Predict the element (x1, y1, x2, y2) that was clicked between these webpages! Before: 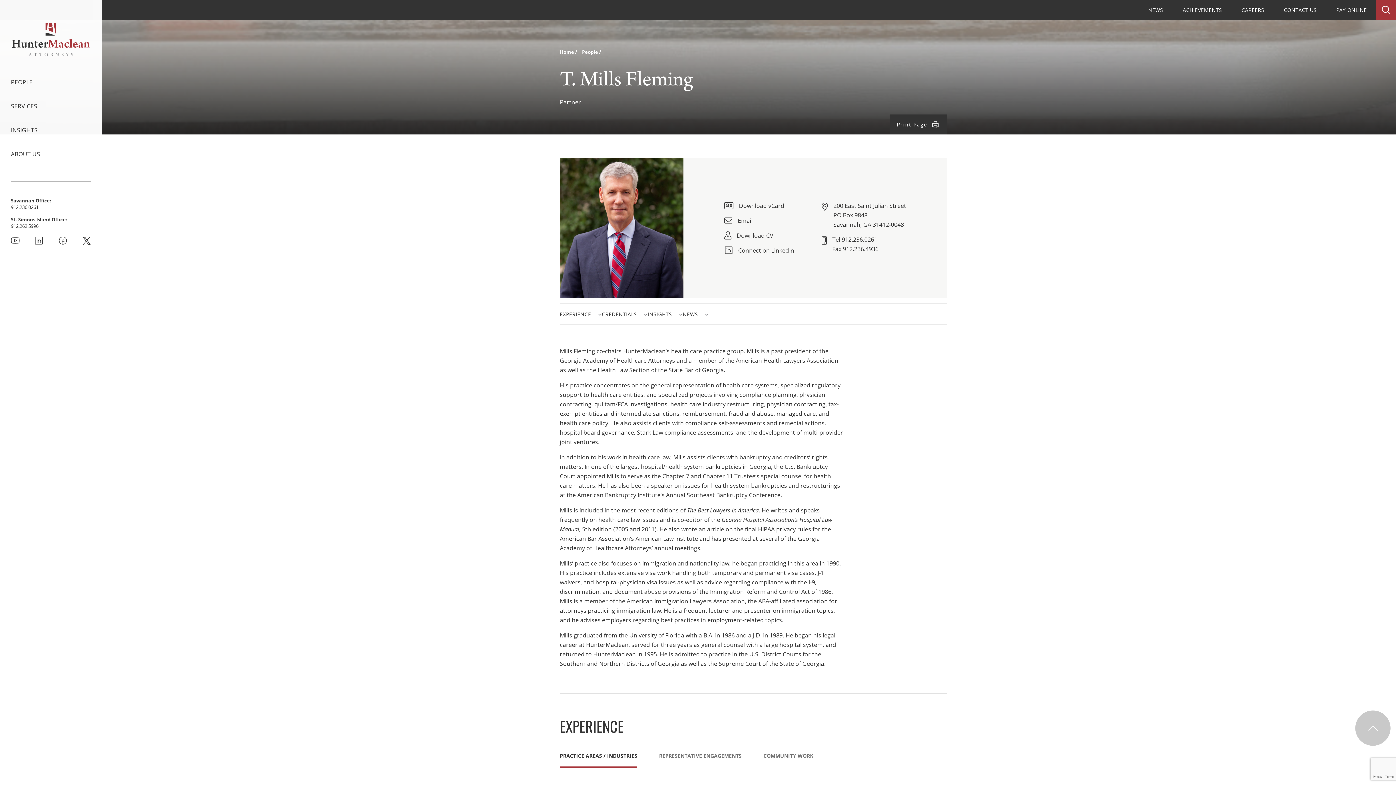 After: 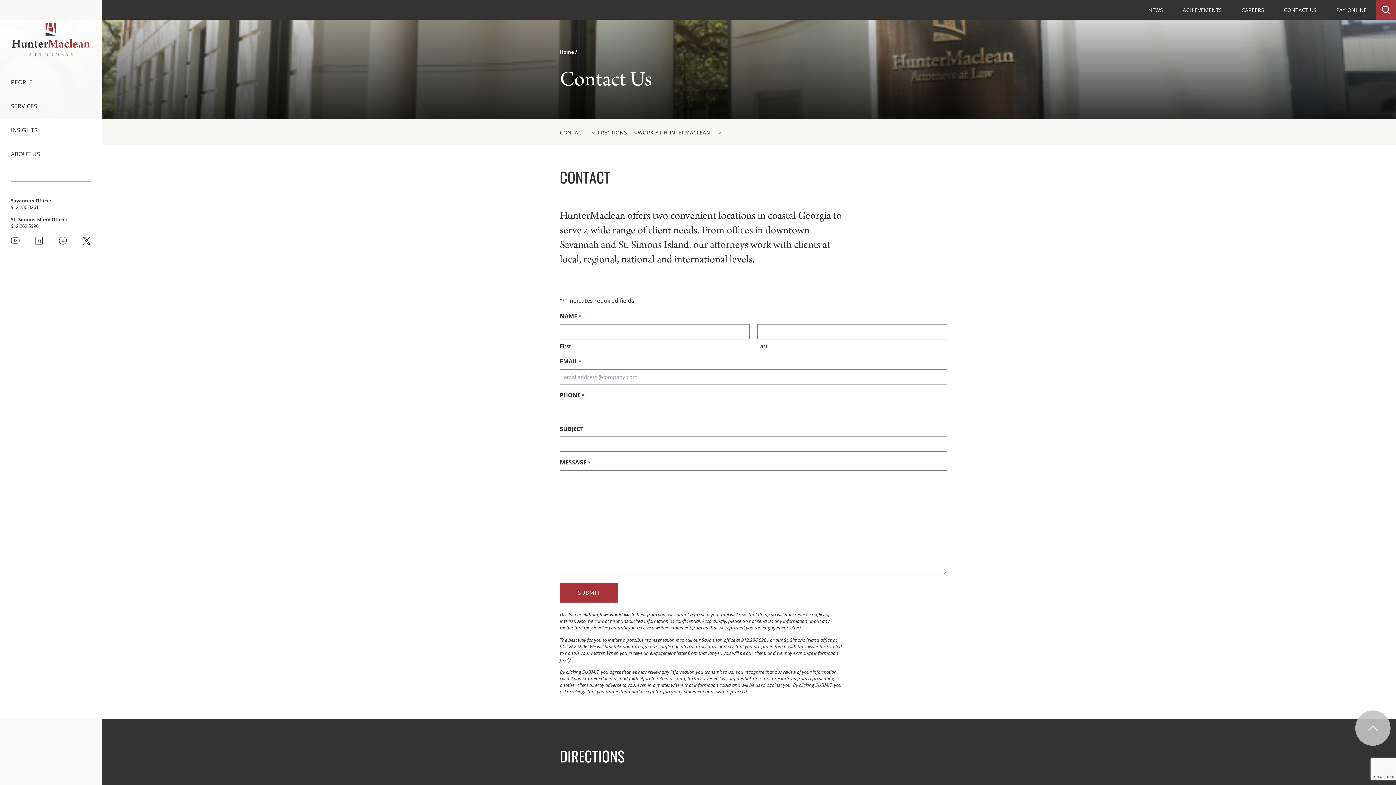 Action: label: CONTACT US bbox: (1284, 6, 1317, 13)